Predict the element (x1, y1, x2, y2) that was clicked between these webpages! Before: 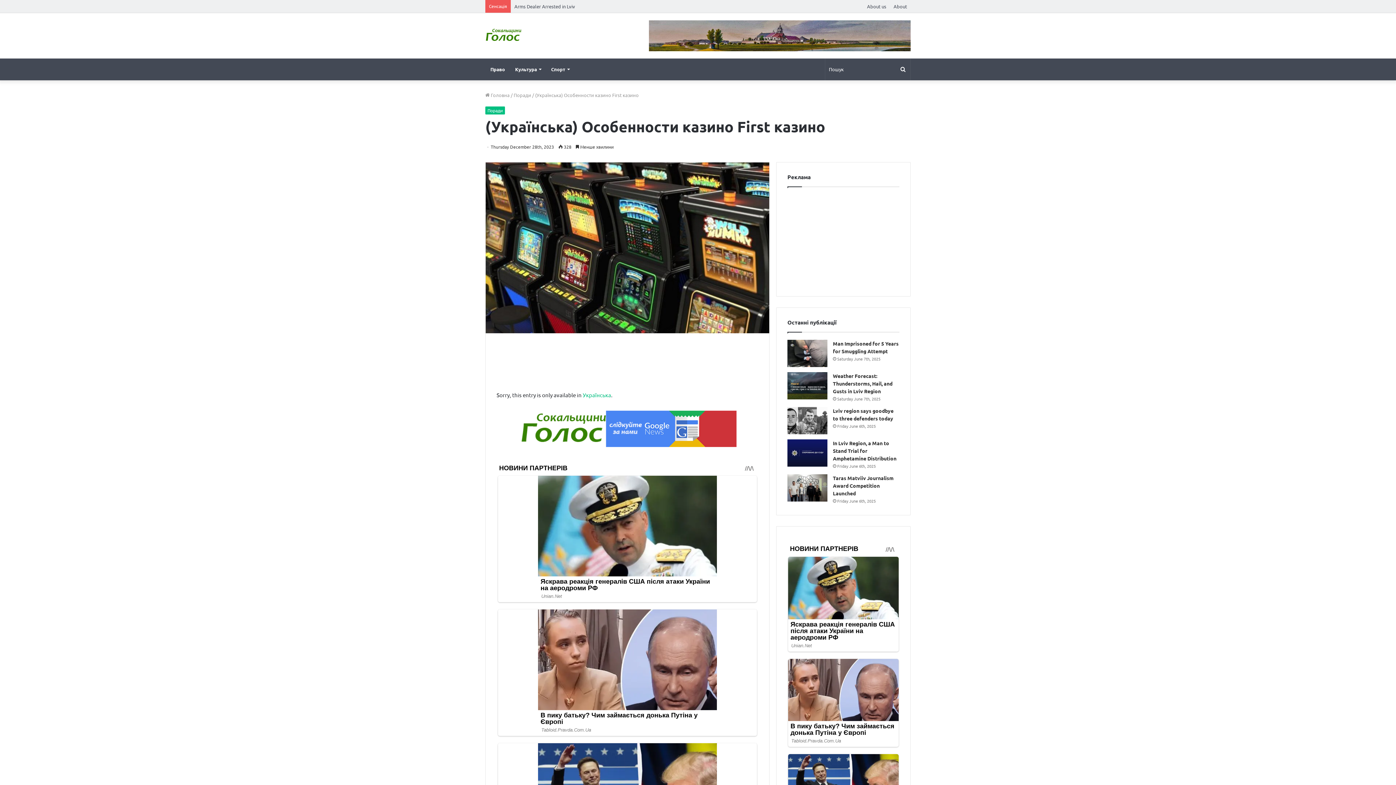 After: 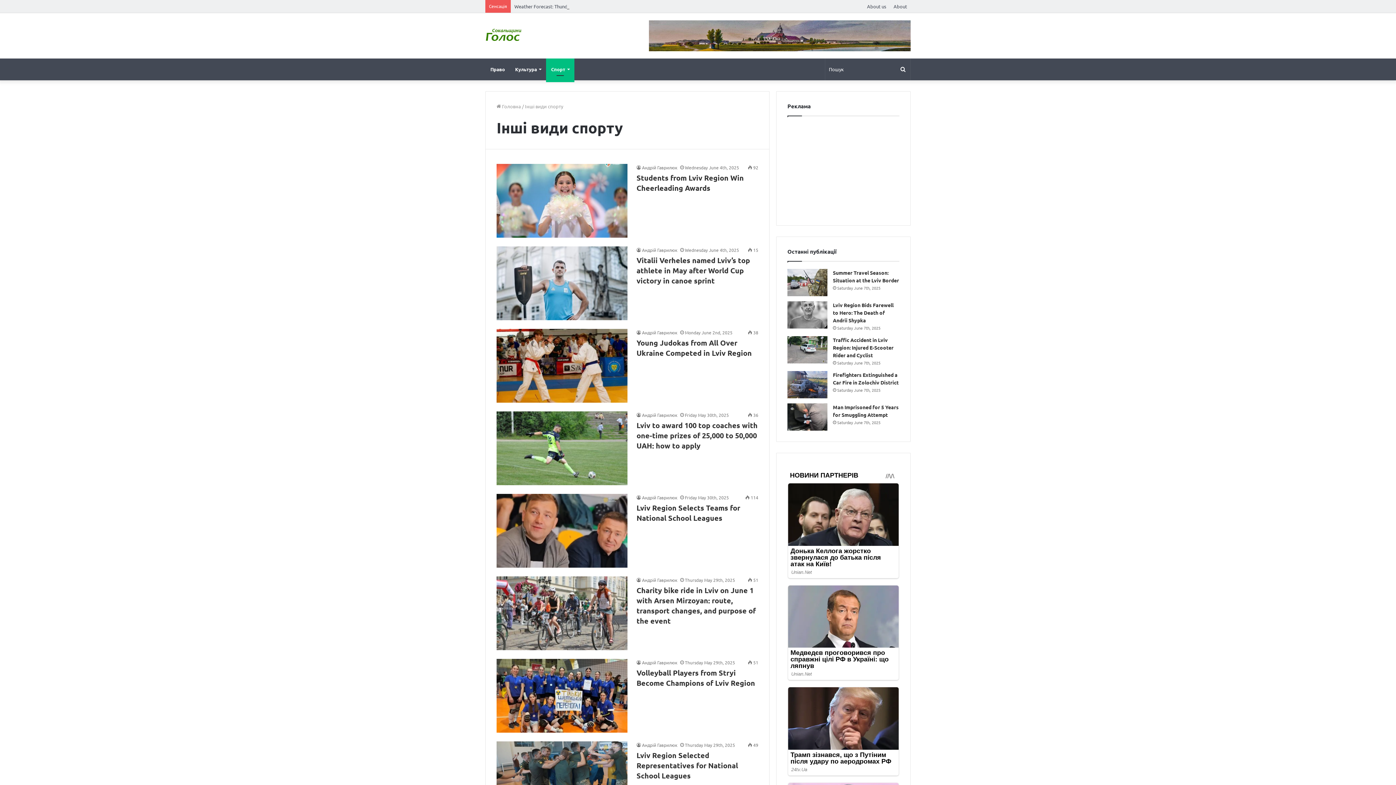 Action: bbox: (546, 58, 574, 80) label: Спорт